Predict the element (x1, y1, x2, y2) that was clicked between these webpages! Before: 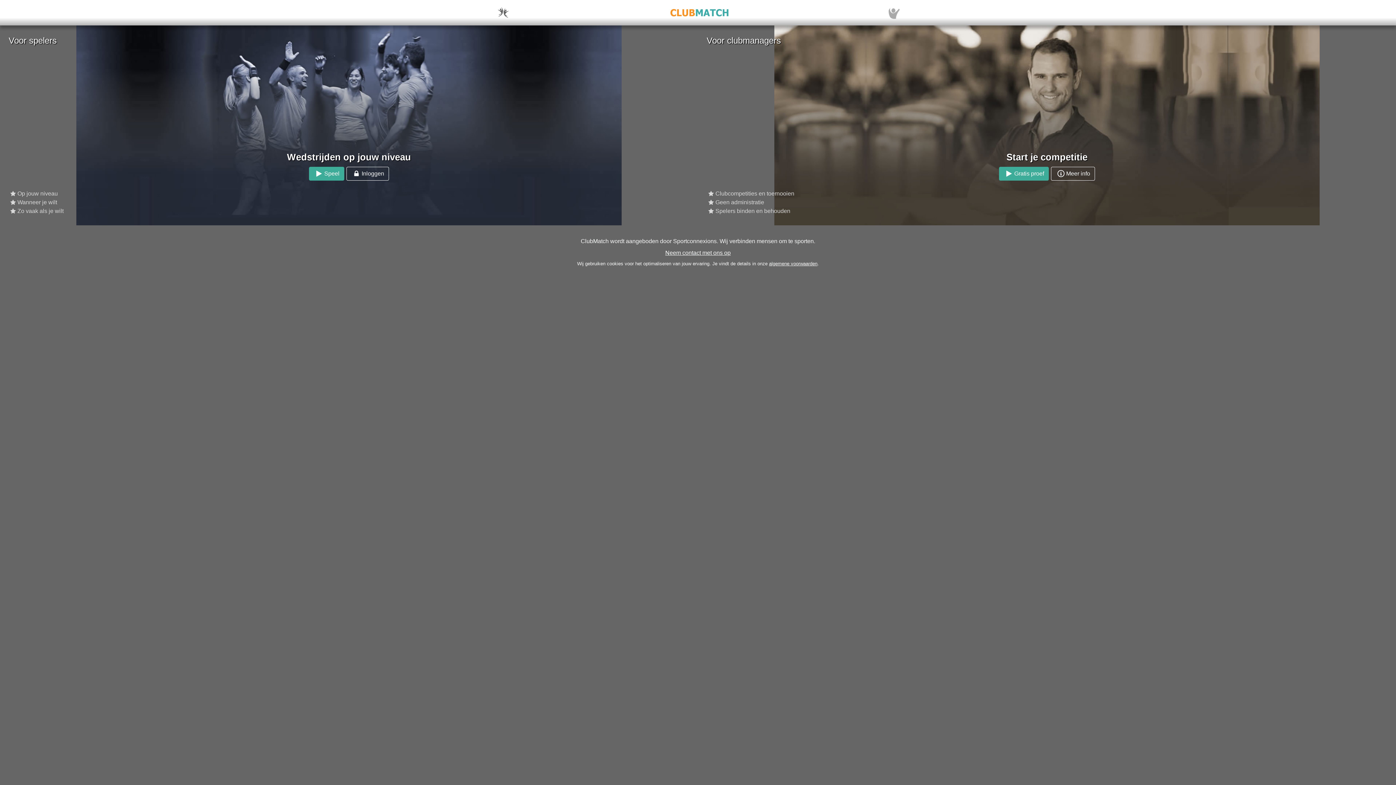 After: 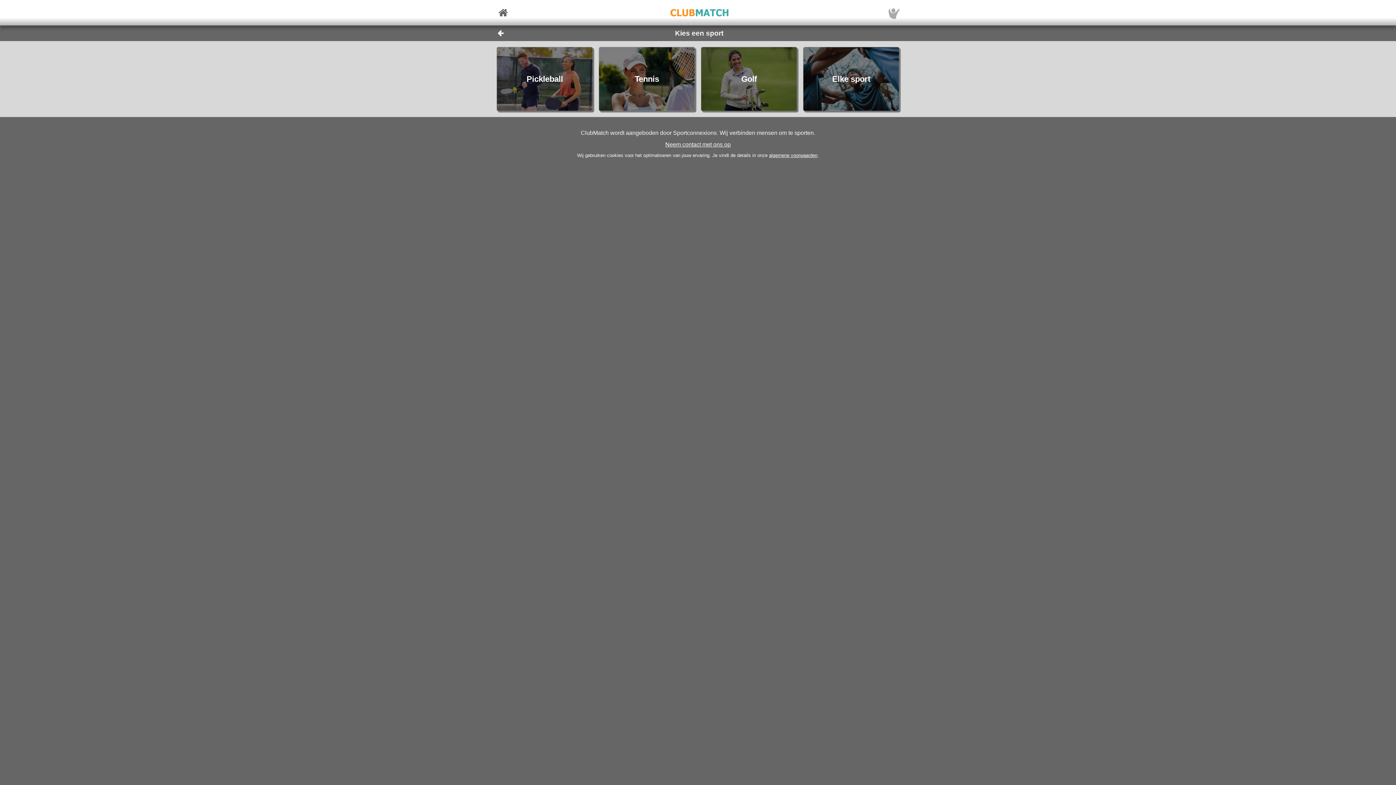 Action: bbox: (309, 166, 344, 180) label: Speel